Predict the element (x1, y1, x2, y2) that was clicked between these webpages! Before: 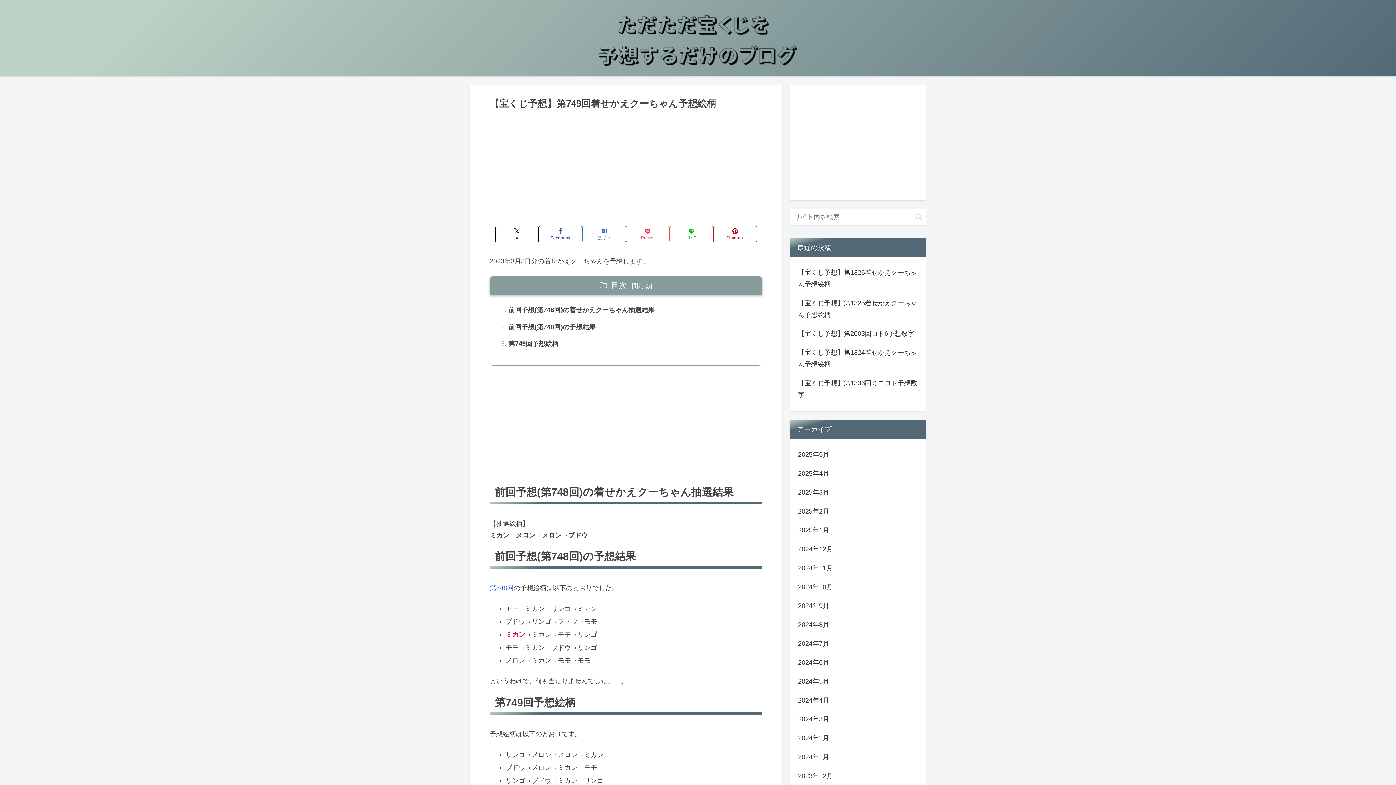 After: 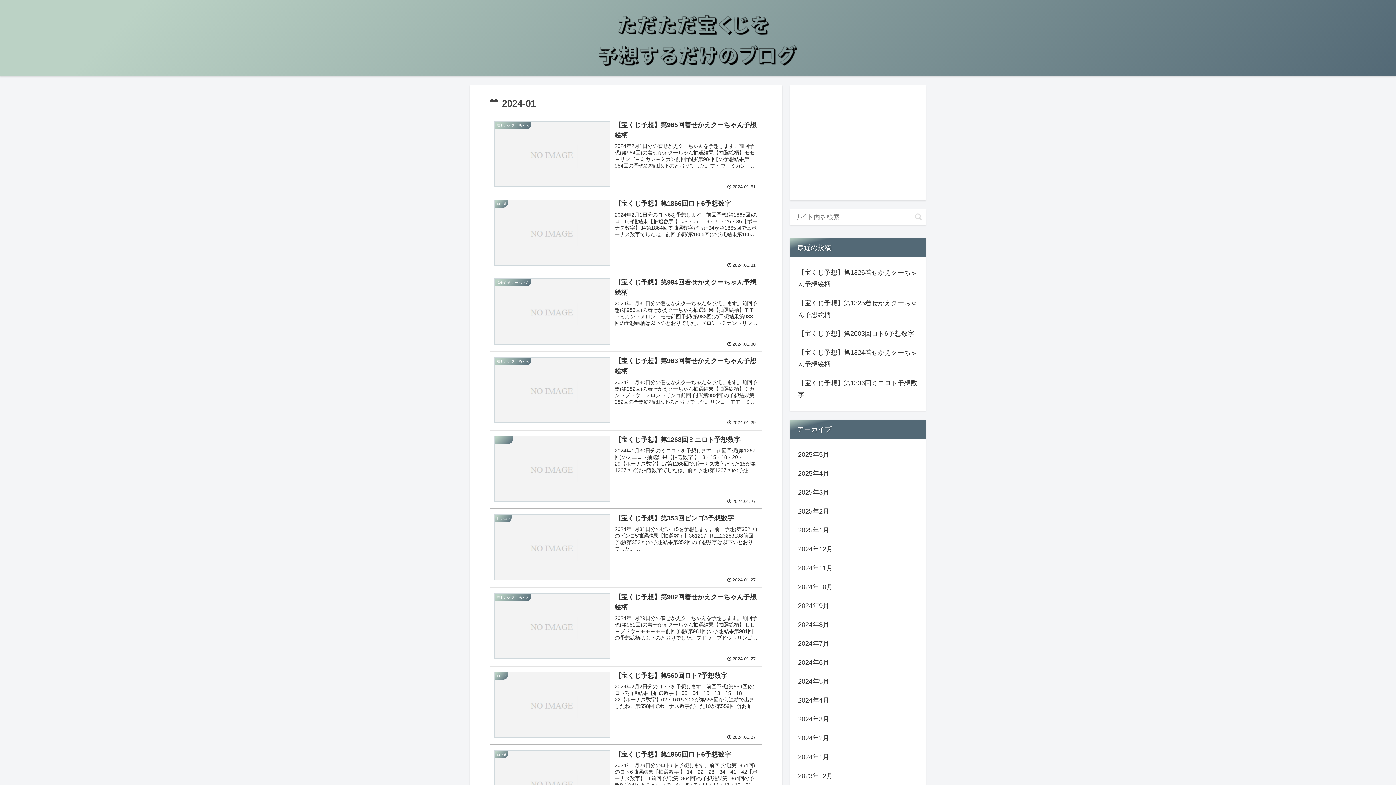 Action: label: 2024年1月 bbox: (796, 747, 919, 766)